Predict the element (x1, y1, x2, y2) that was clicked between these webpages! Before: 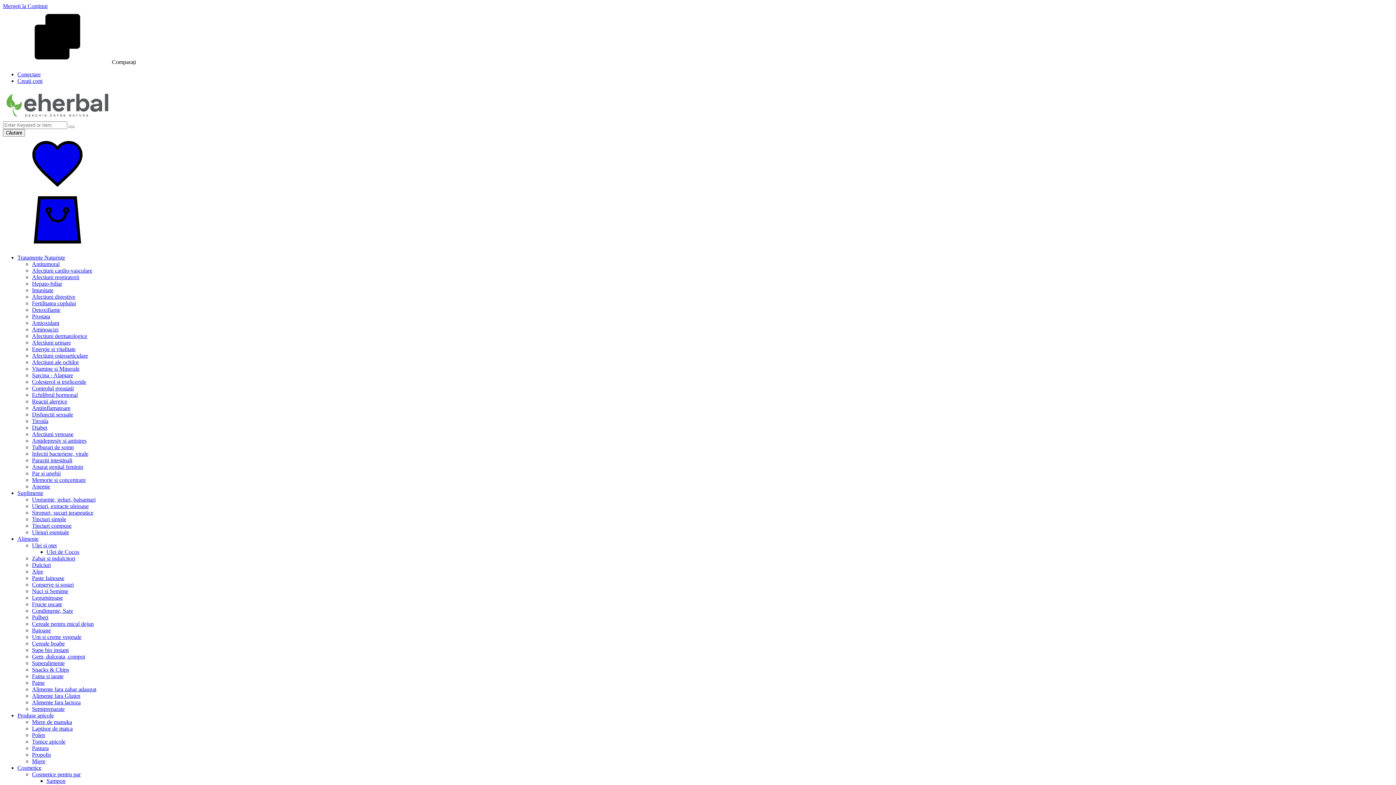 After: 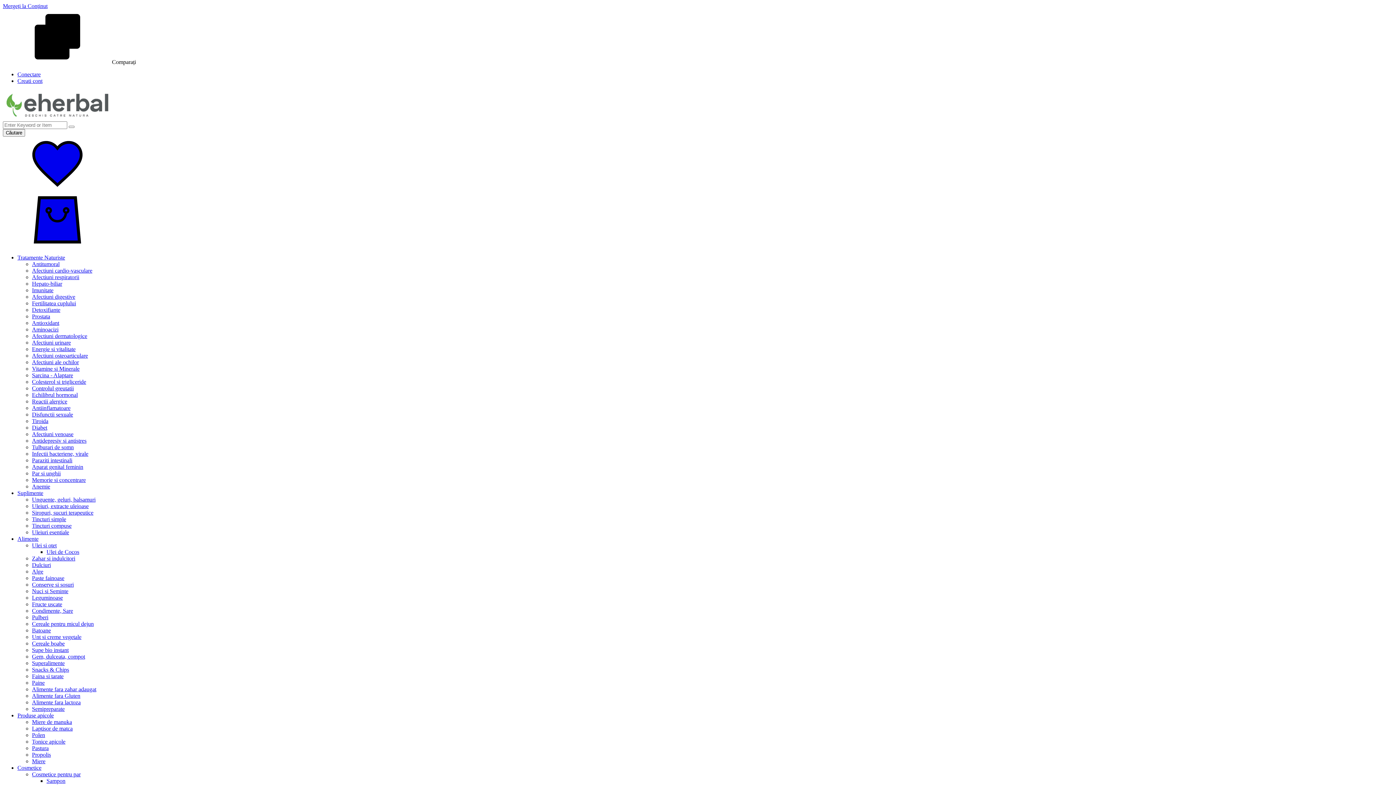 Action: bbox: (32, 509, 93, 516) label: Siropuri, sucuri terapeutice